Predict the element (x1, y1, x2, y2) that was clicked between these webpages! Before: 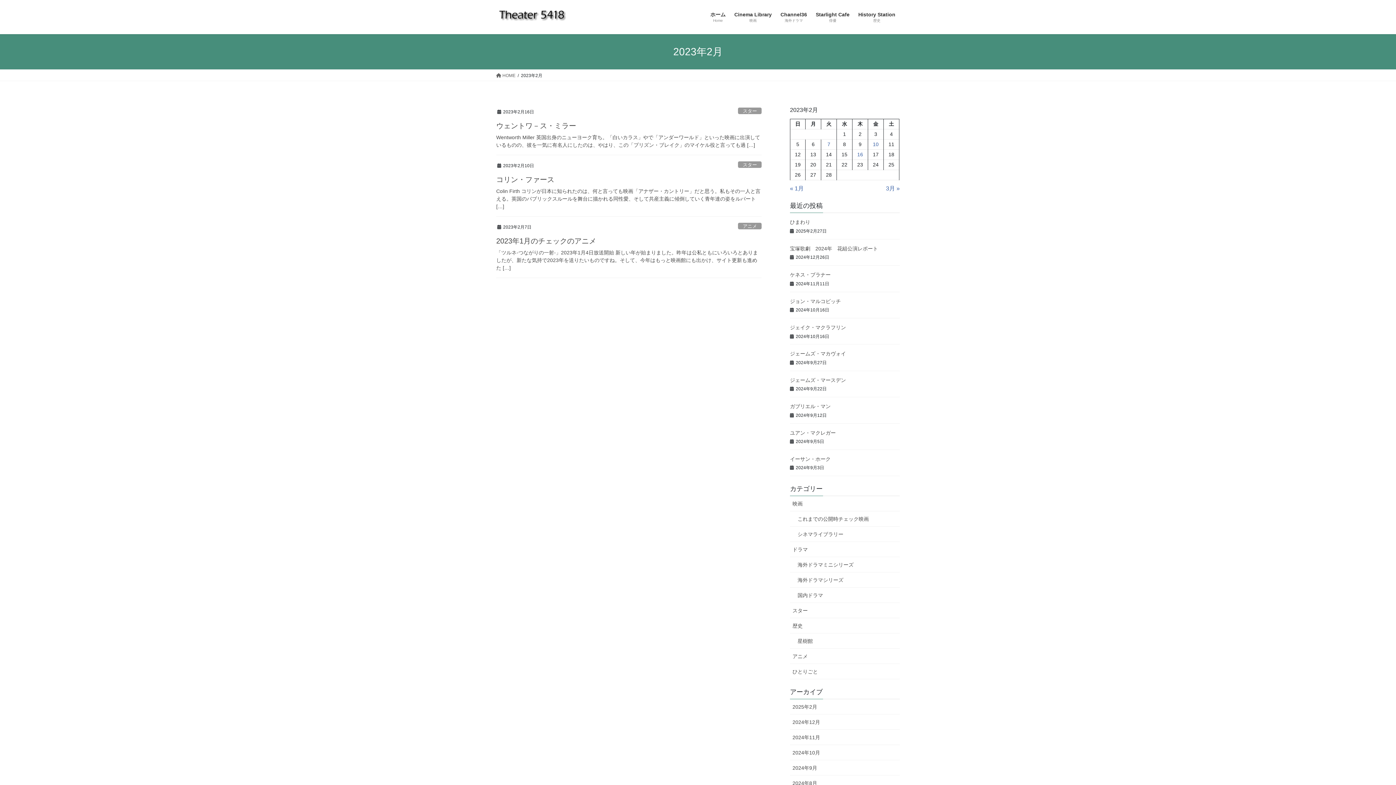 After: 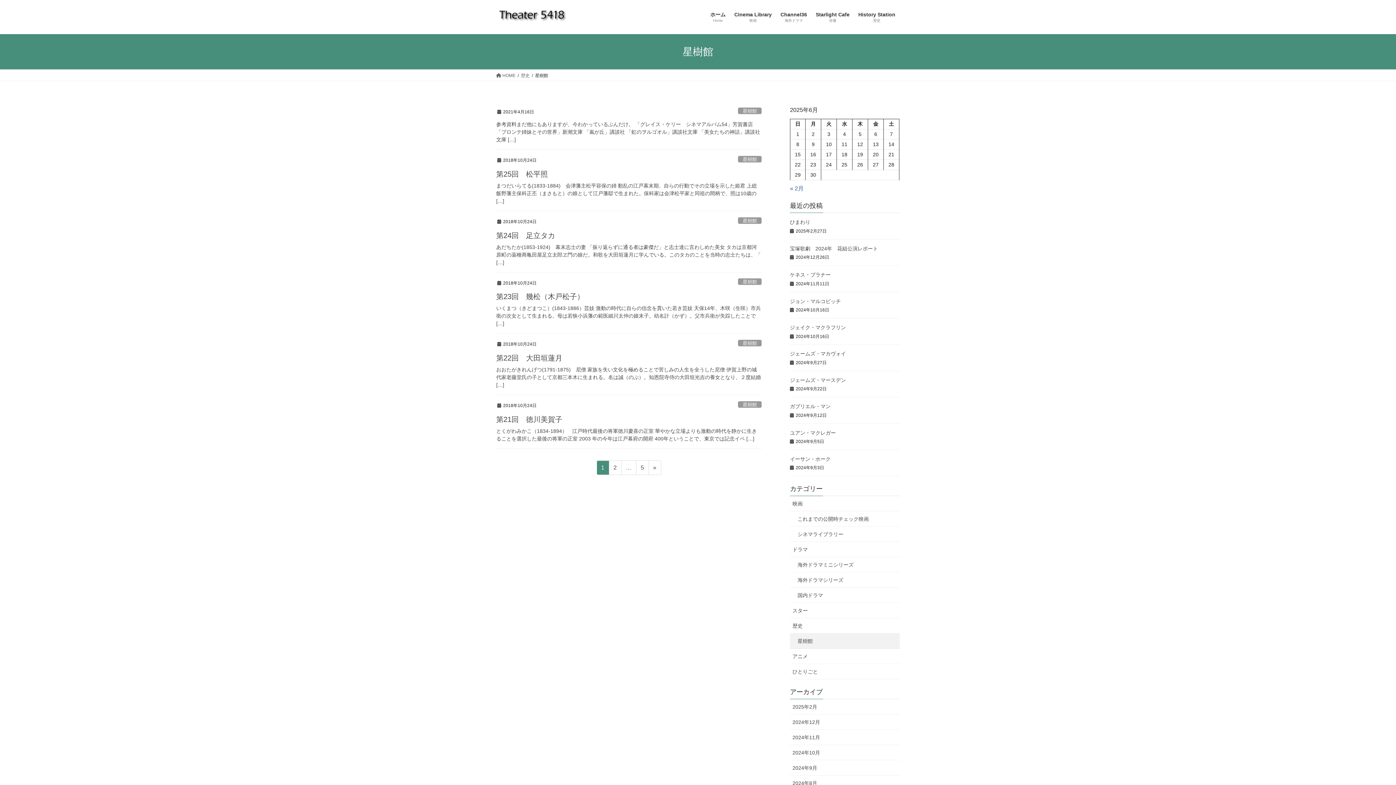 Action: label: 星樹館 bbox: (790, 633, 900, 649)